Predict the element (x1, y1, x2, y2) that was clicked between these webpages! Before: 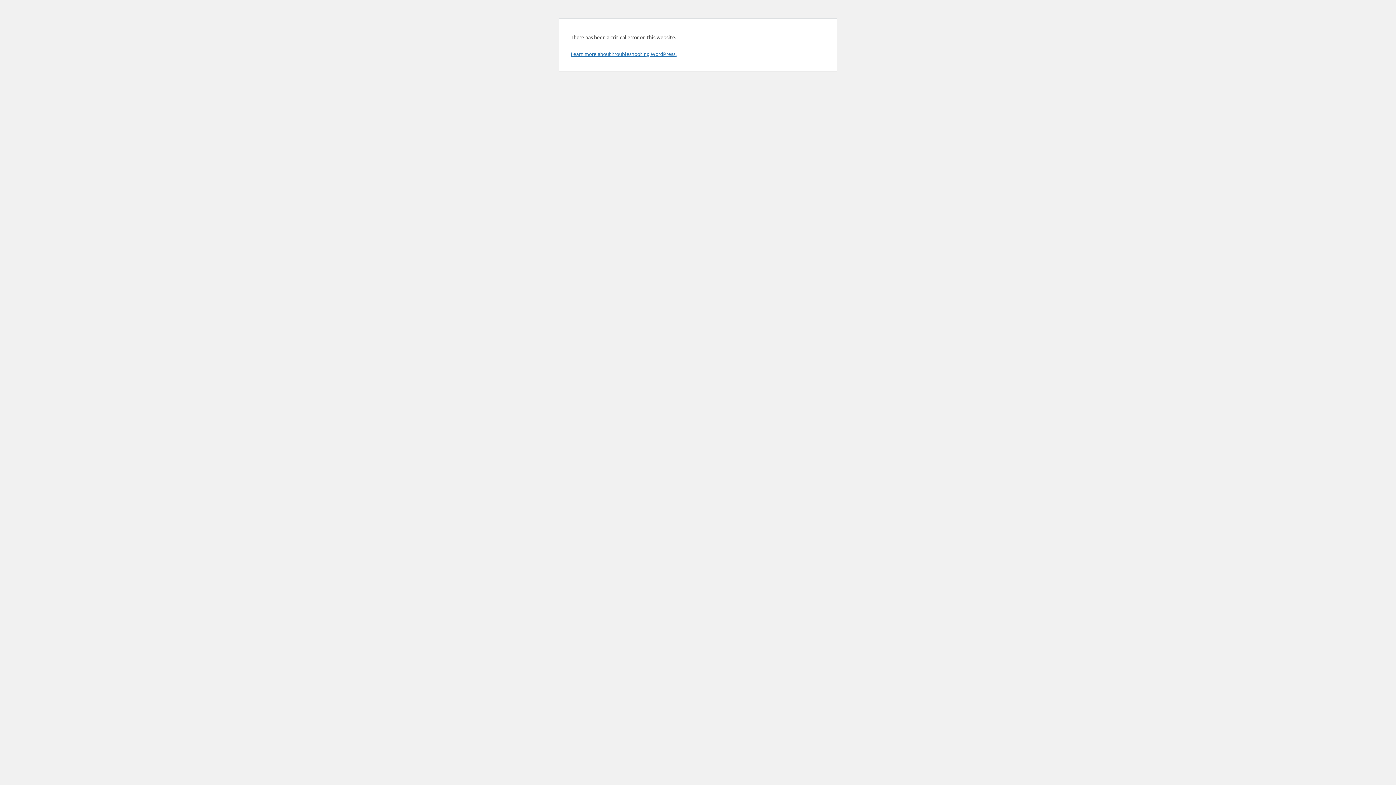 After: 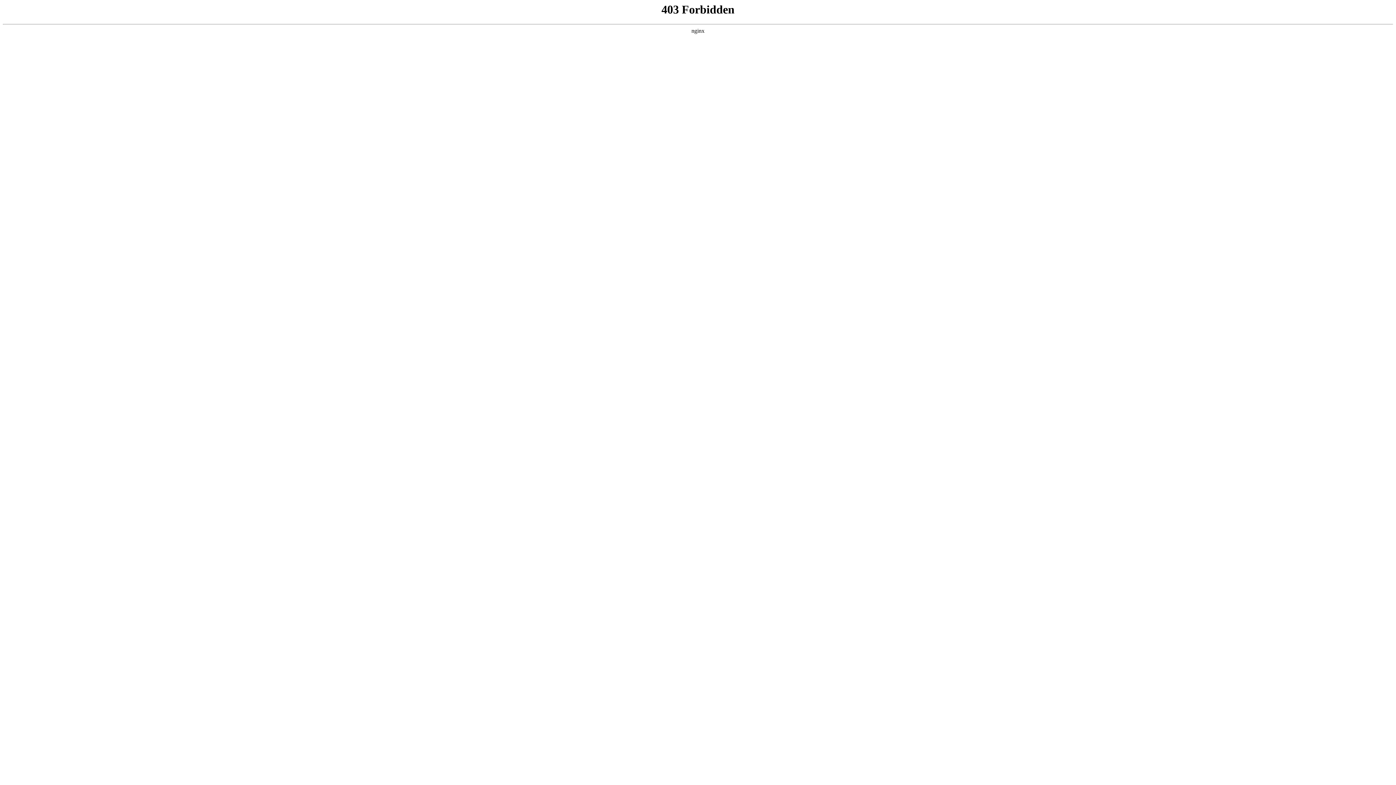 Action: label: Learn more about troubleshooting WordPress. bbox: (570, 50, 676, 57)